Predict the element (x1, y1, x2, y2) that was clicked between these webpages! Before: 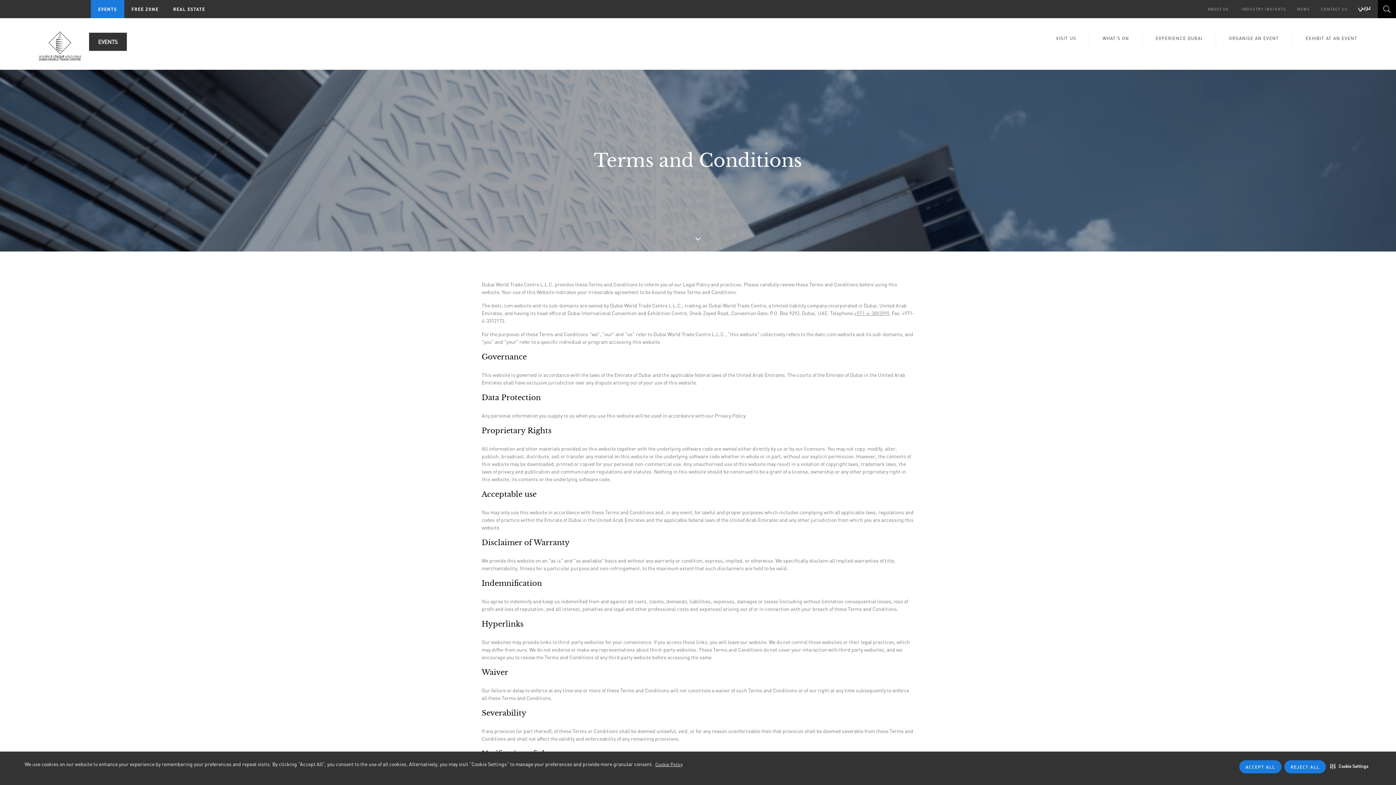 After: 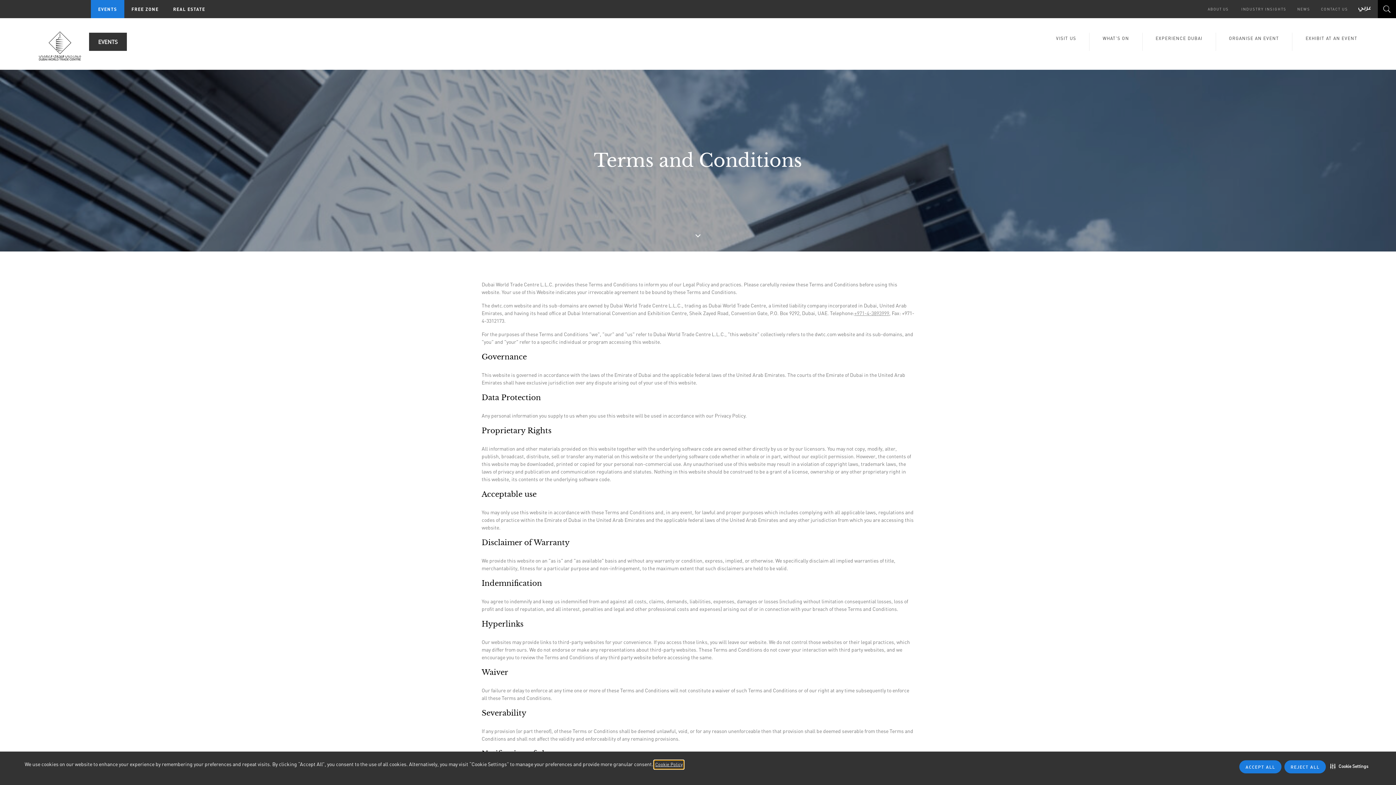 Action: bbox: (654, 760, 683, 769) label: Cookie Policy visit this link to learn more about cookies. Opens in new window